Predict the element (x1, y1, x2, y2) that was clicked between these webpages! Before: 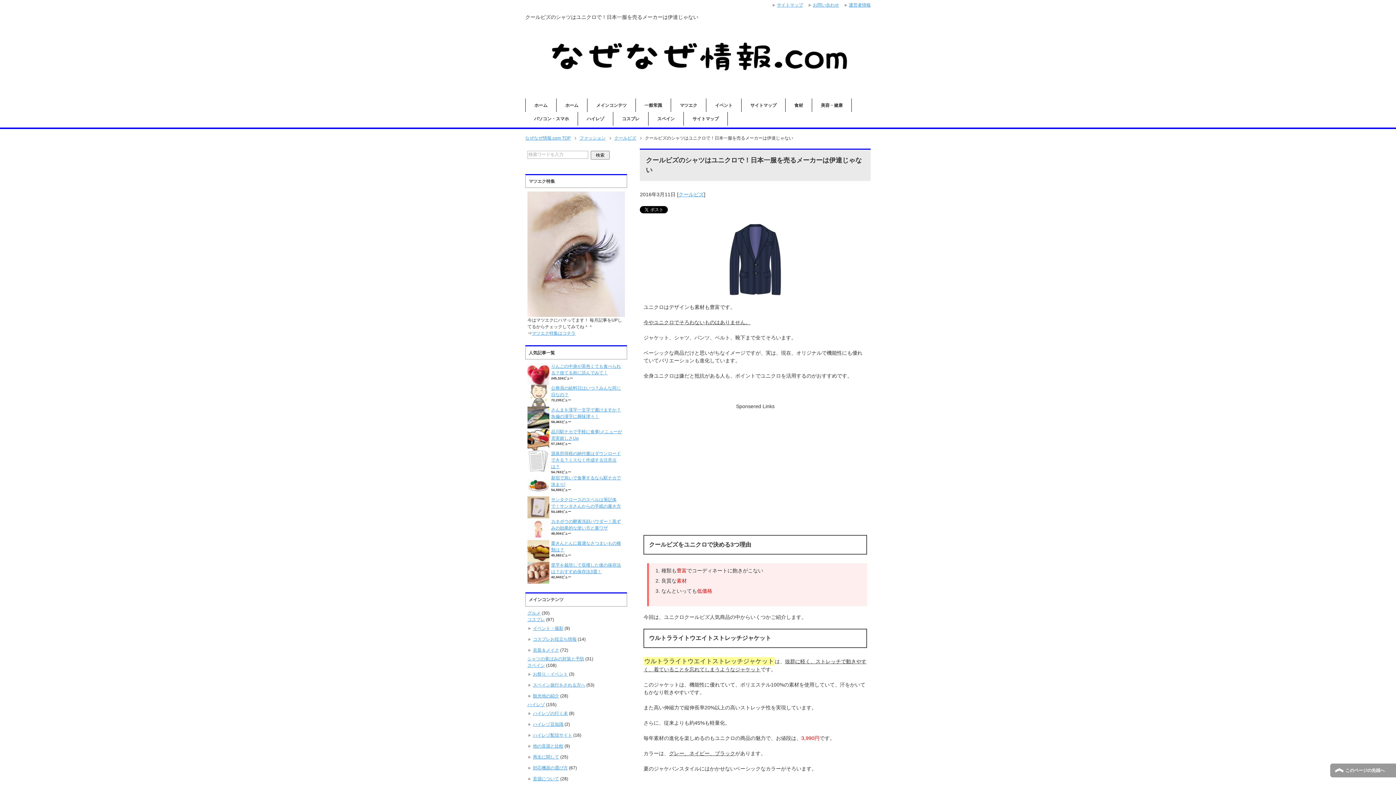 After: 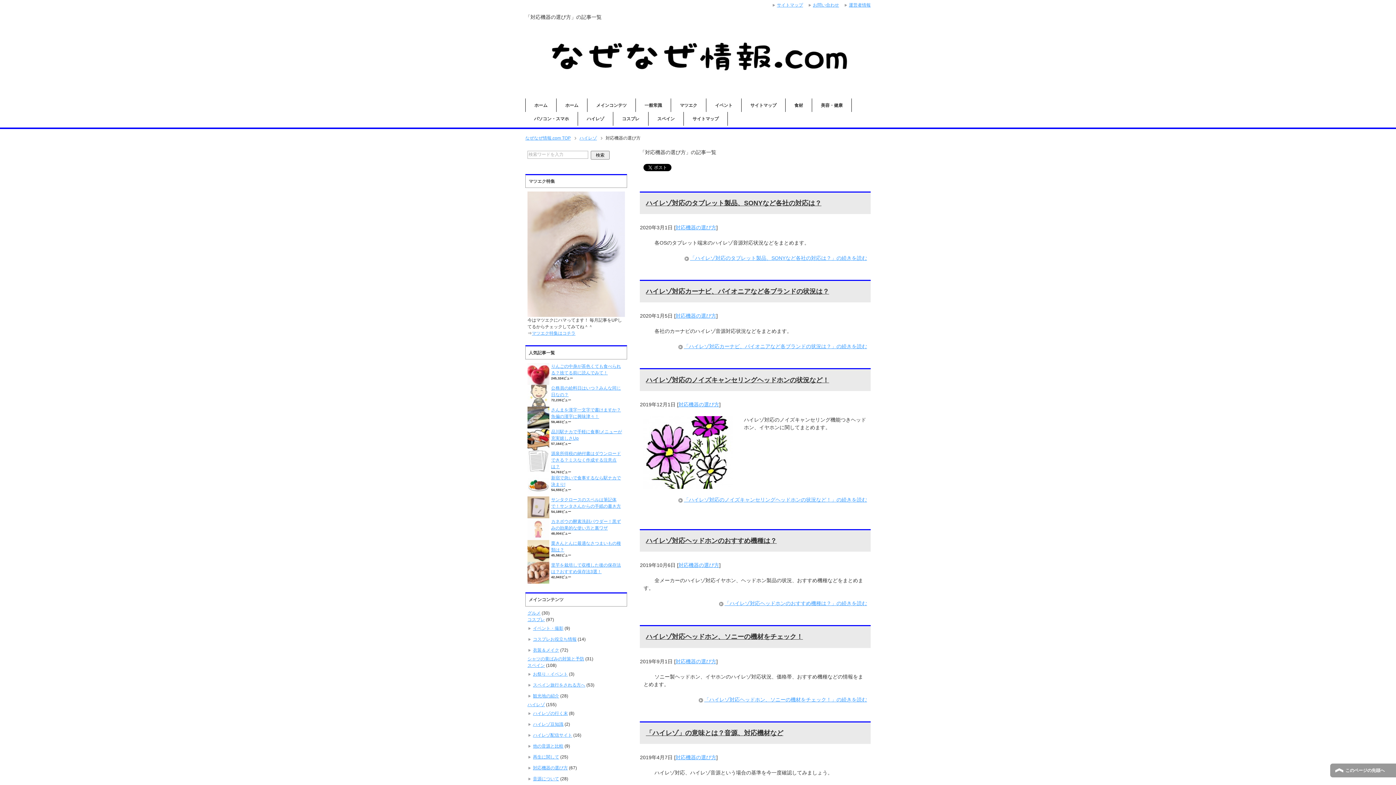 Action: label: 対応機器の選び方 bbox: (533, 765, 568, 770)